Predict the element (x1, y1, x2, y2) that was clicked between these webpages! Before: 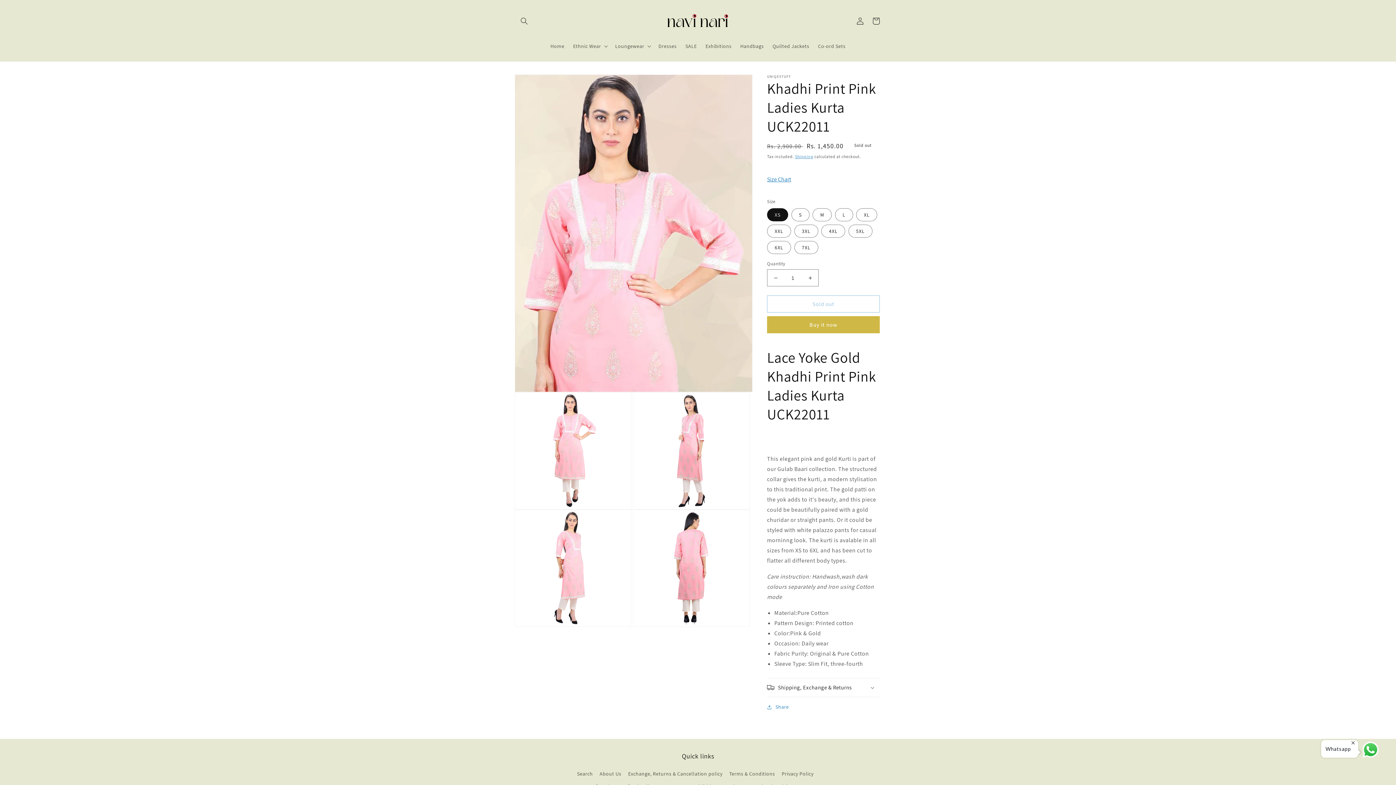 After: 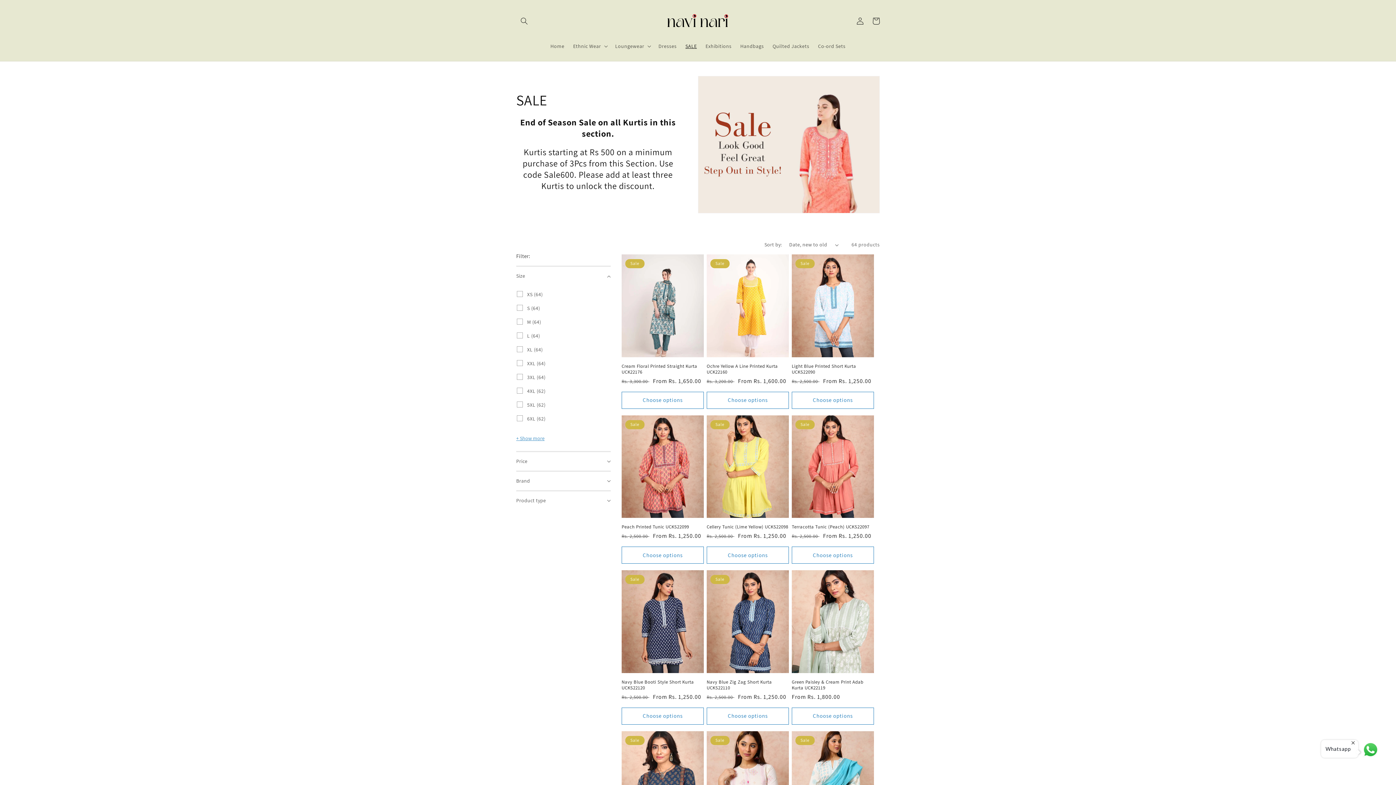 Action: bbox: (681, 38, 701, 53) label: SALE